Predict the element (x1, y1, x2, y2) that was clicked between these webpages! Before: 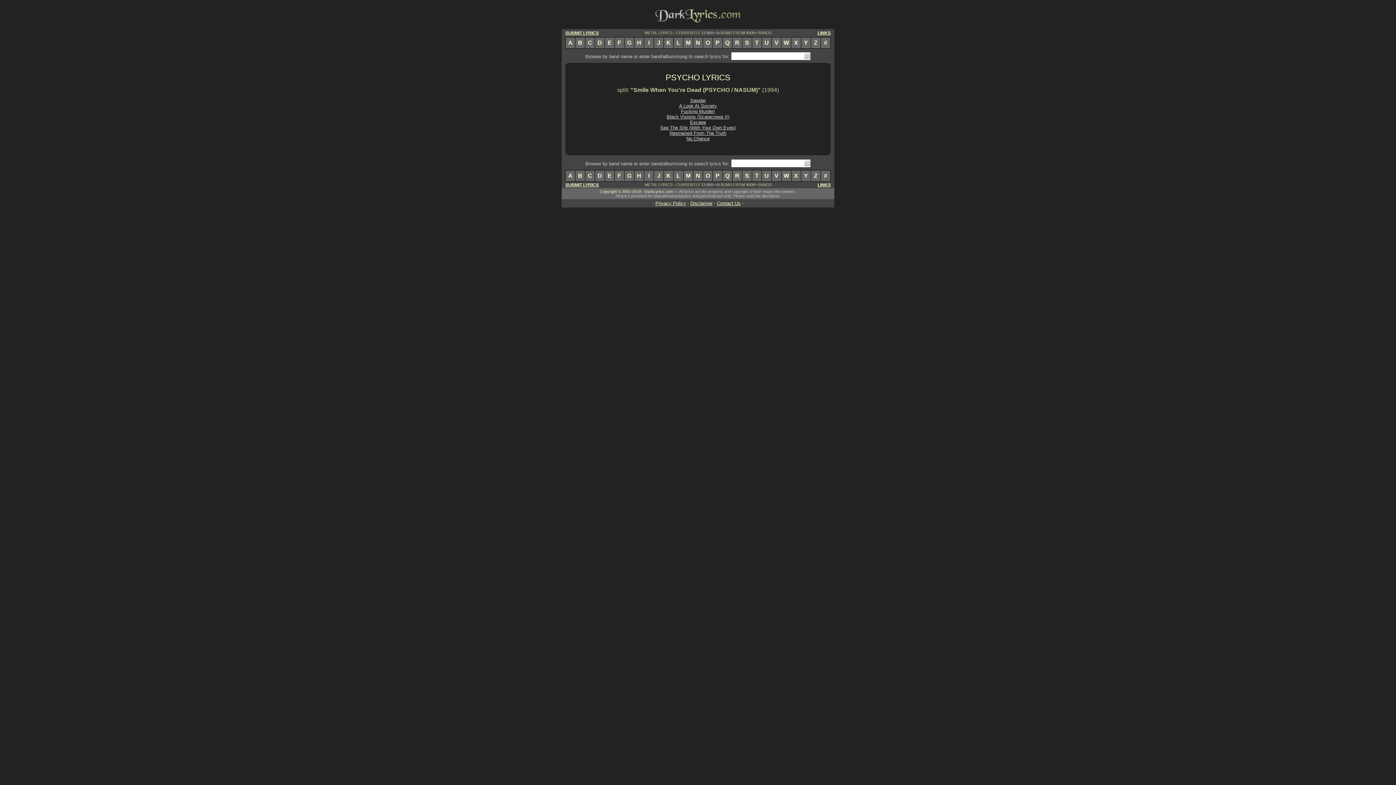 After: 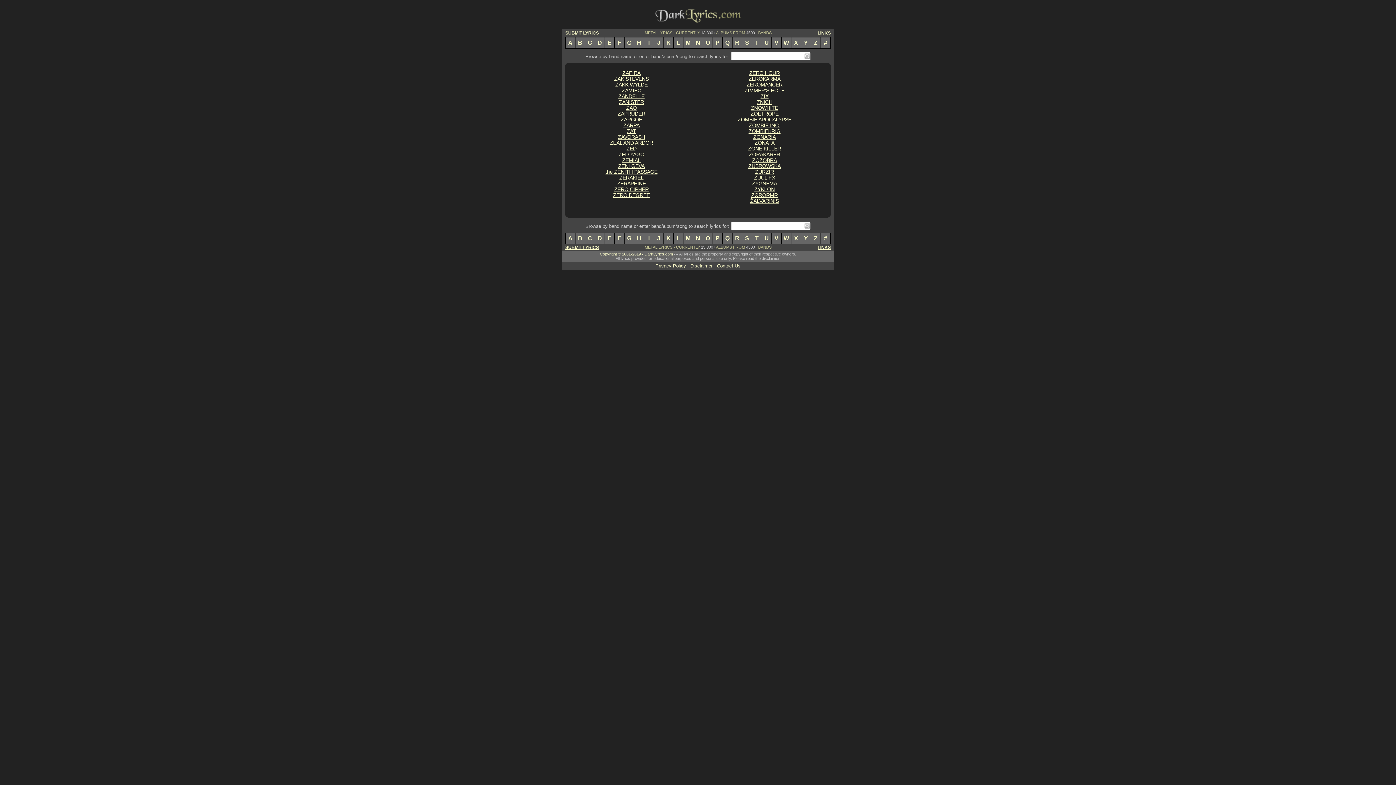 Action: label: Z bbox: (811, 170, 821, 181)